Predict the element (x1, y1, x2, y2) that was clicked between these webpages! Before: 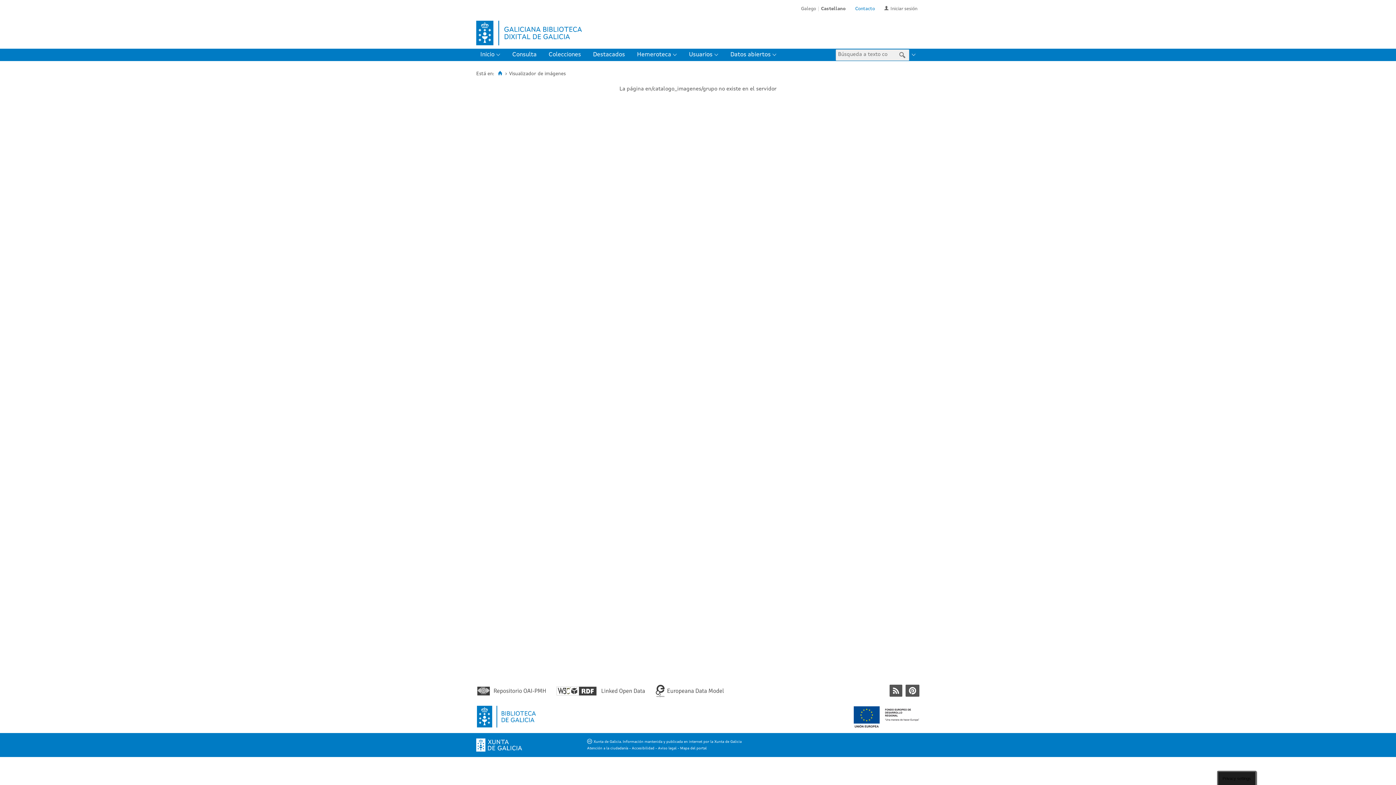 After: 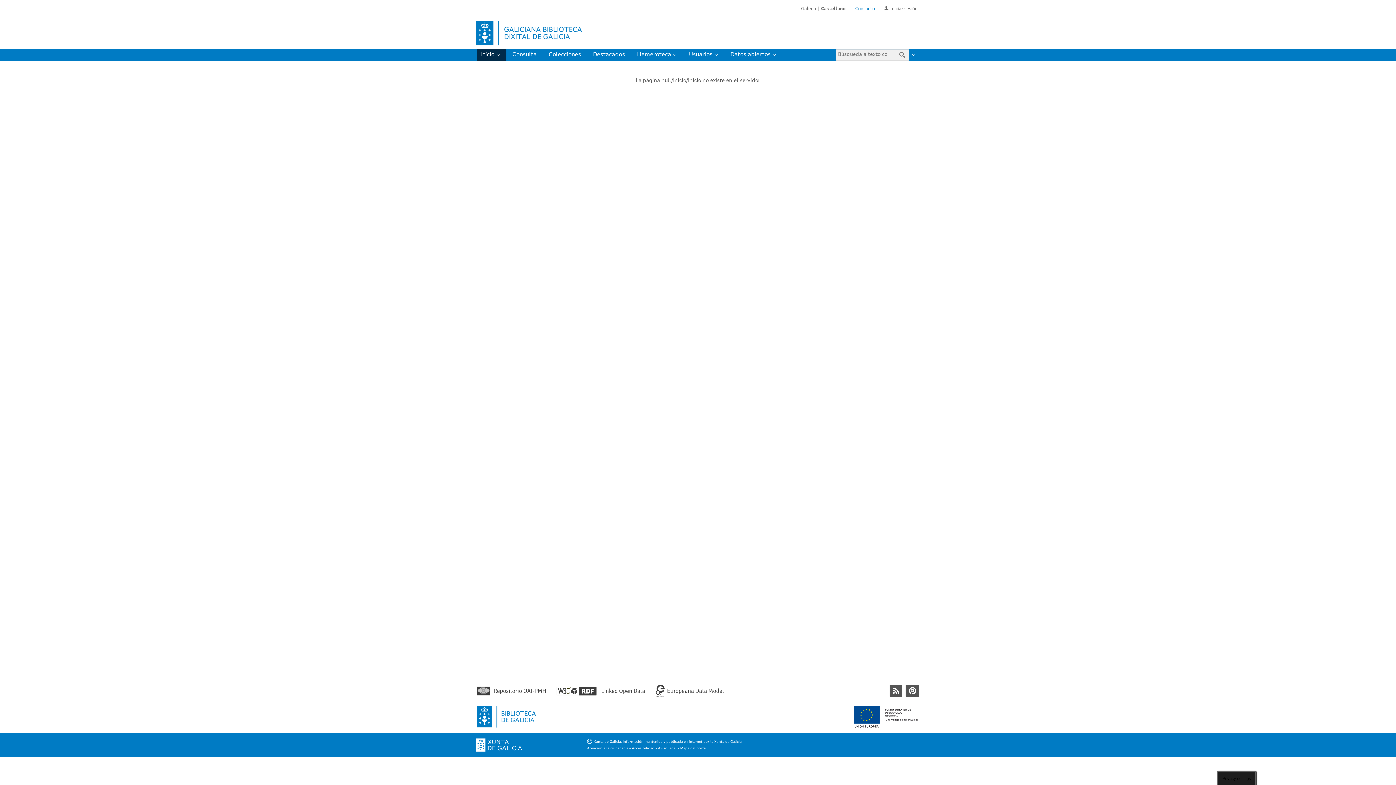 Action: bbox: (497, 70, 503, 75) label: Inicio